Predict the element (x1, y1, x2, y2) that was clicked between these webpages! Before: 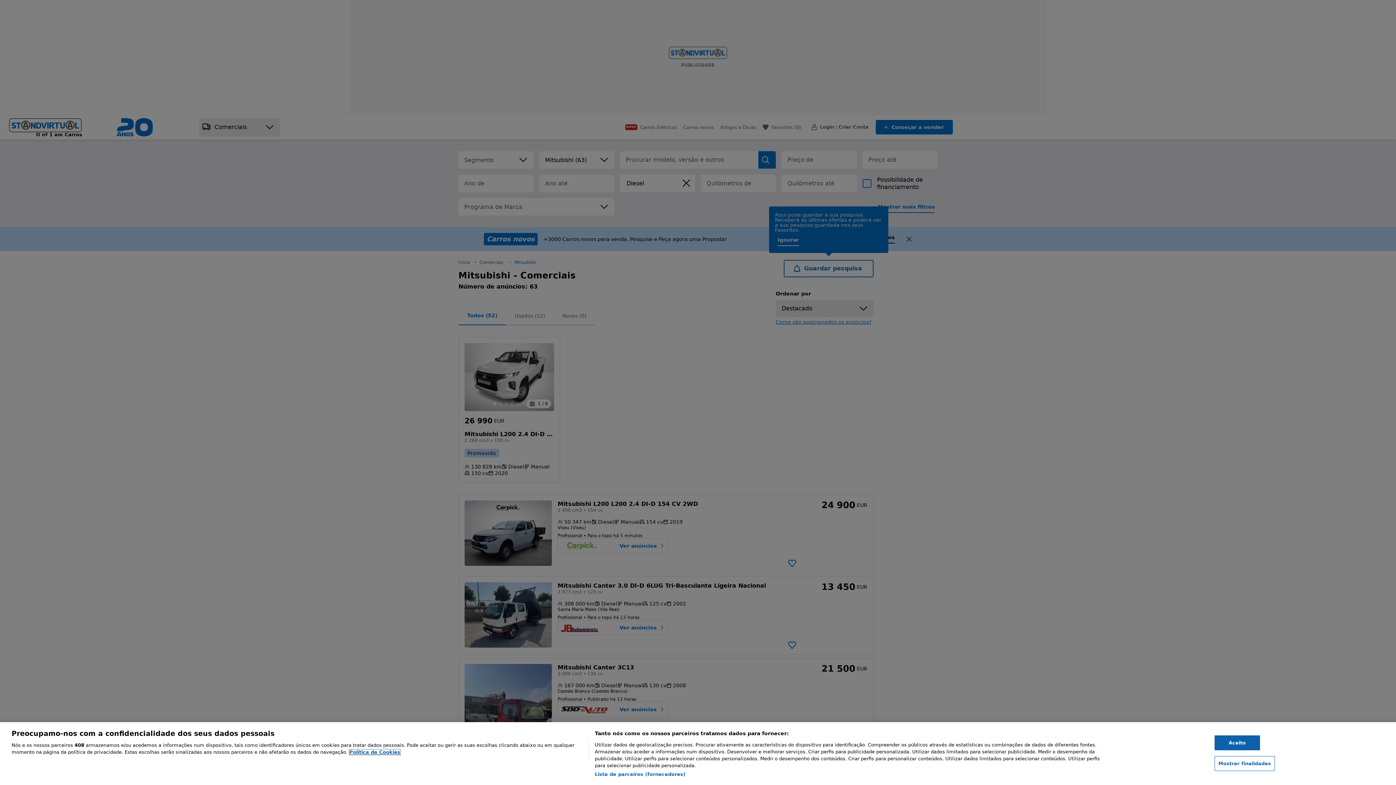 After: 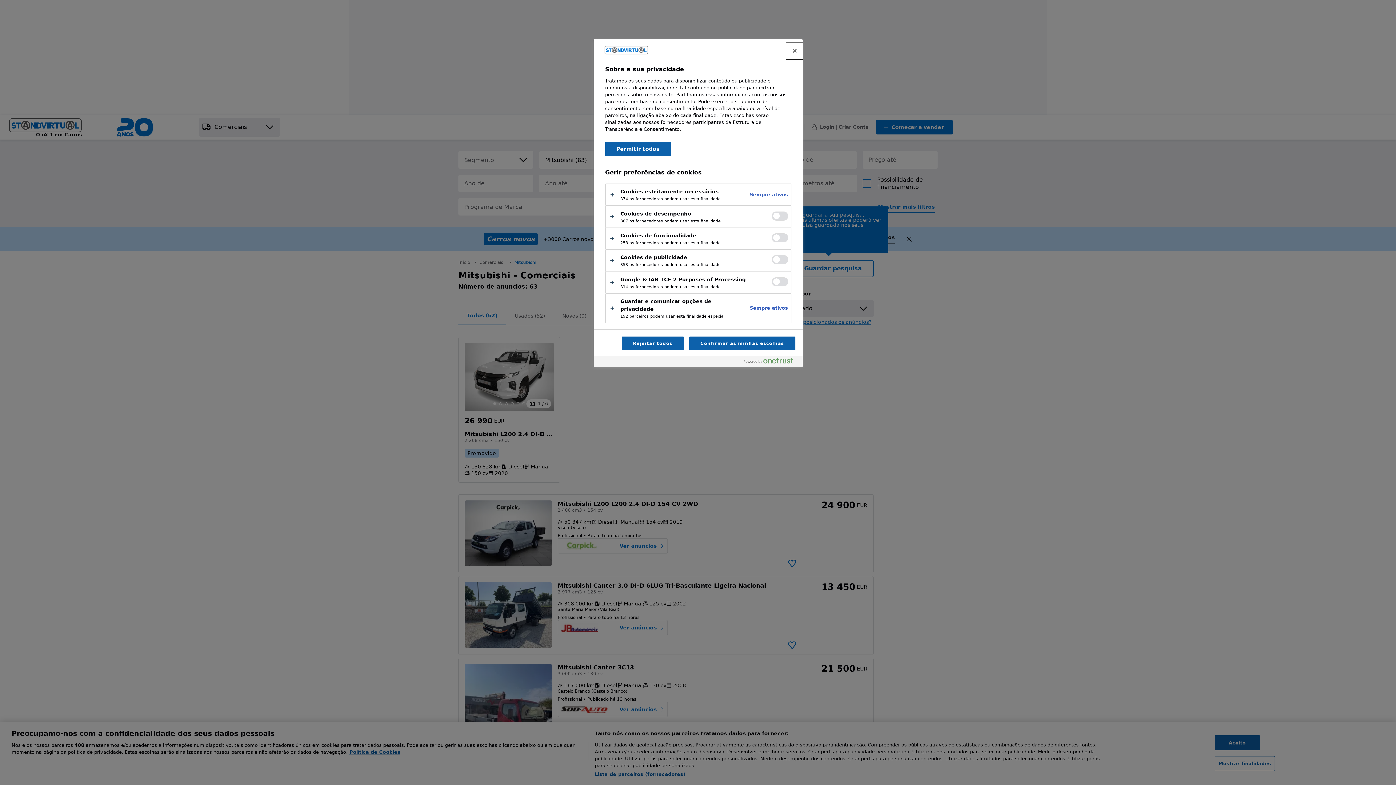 Action: label: Mostrar finalidades bbox: (1214, 756, 1275, 771)